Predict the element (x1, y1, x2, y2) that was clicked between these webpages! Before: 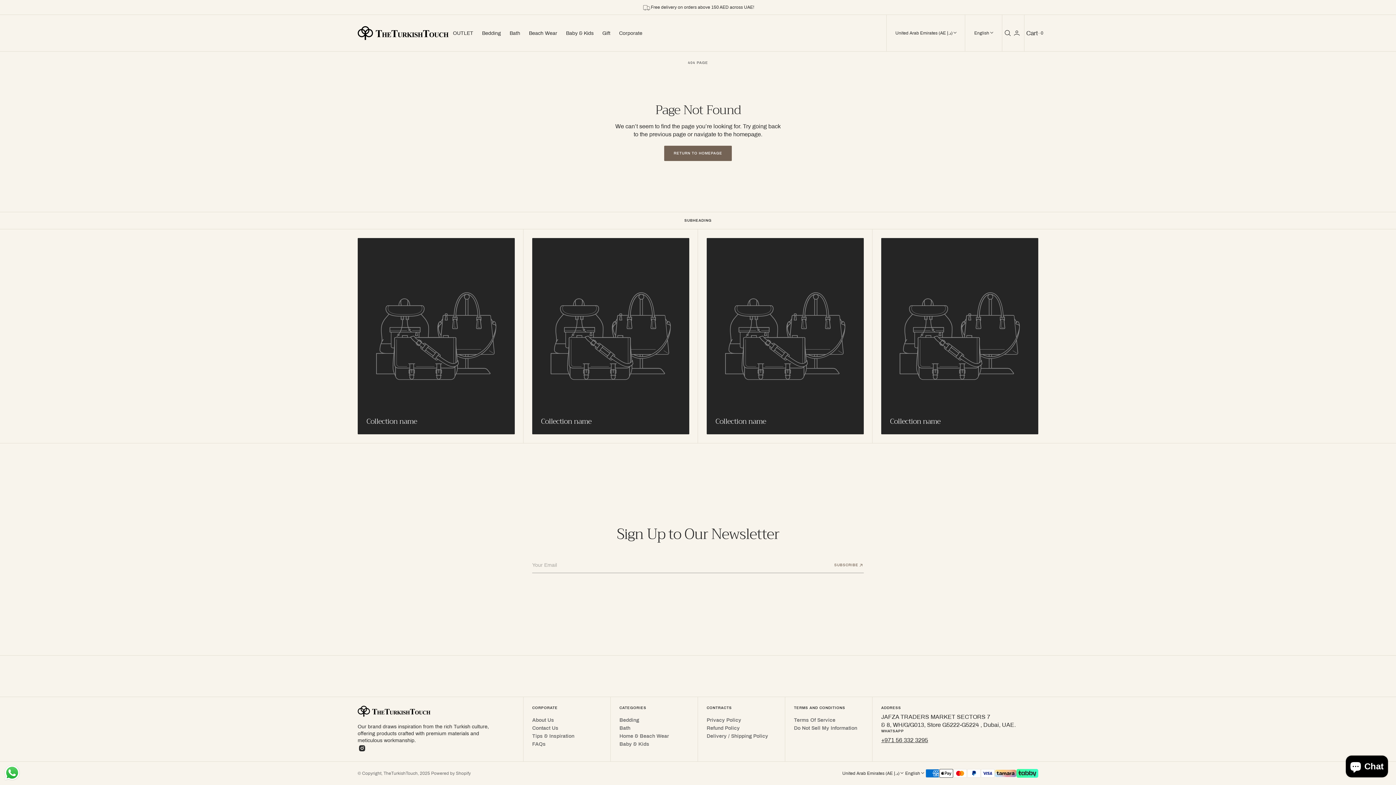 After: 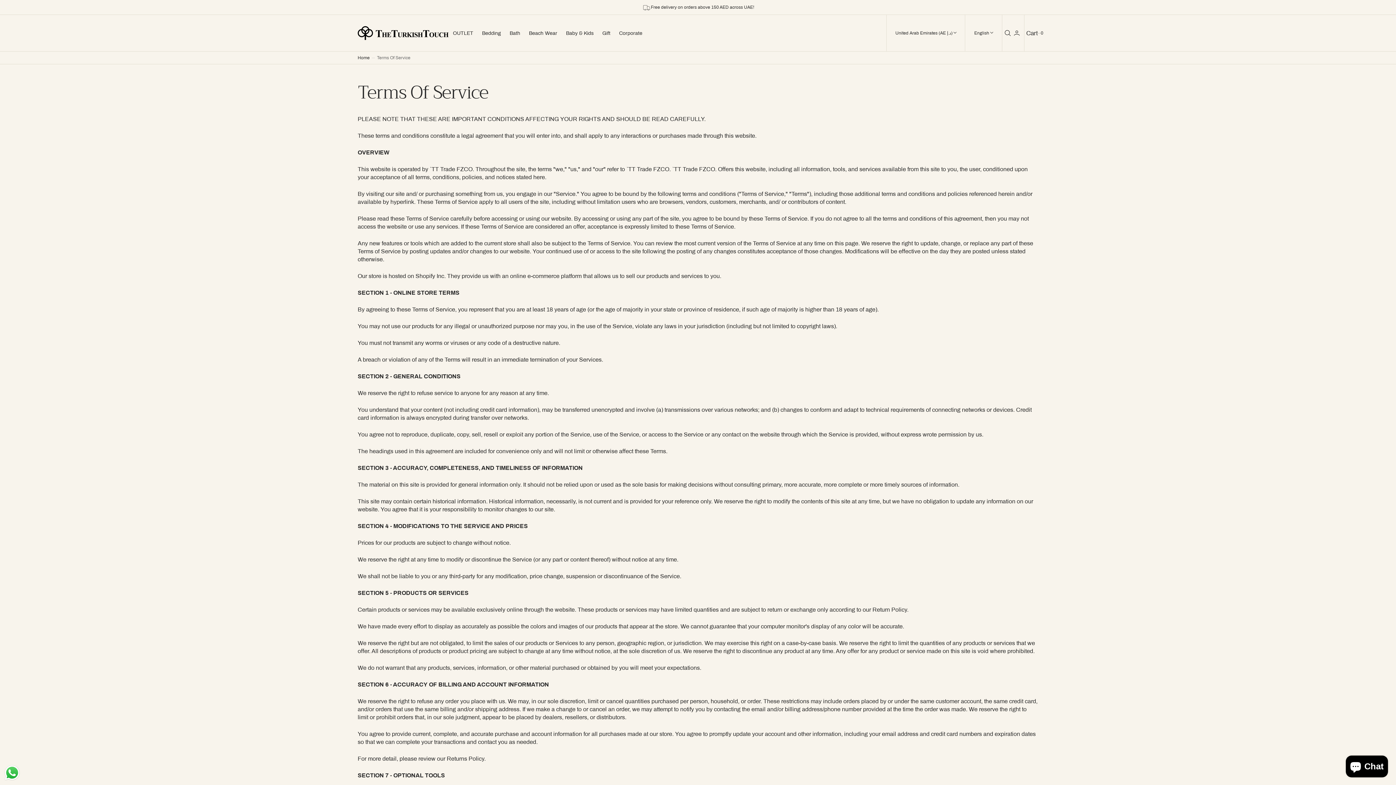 Action: bbox: (794, 717, 835, 723) label: Terms Of Service